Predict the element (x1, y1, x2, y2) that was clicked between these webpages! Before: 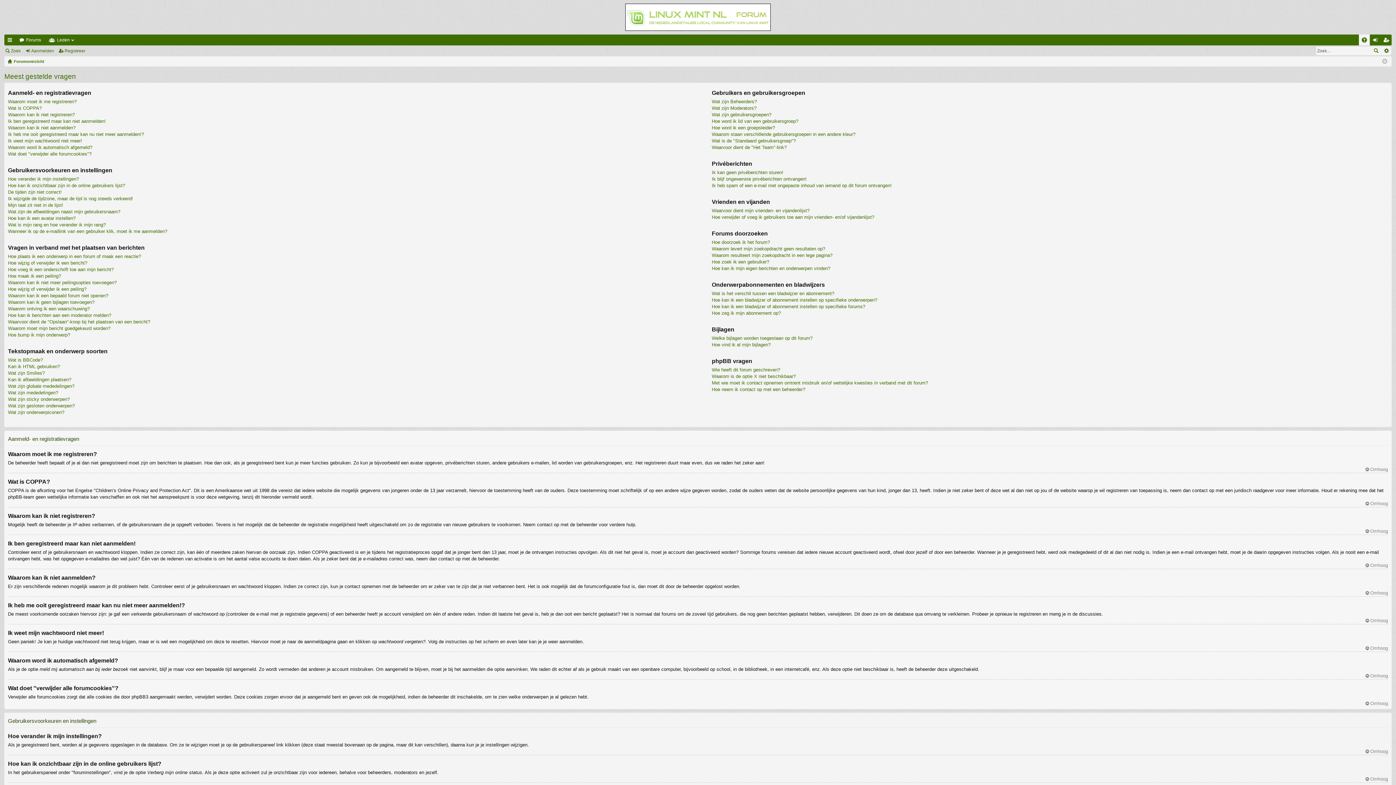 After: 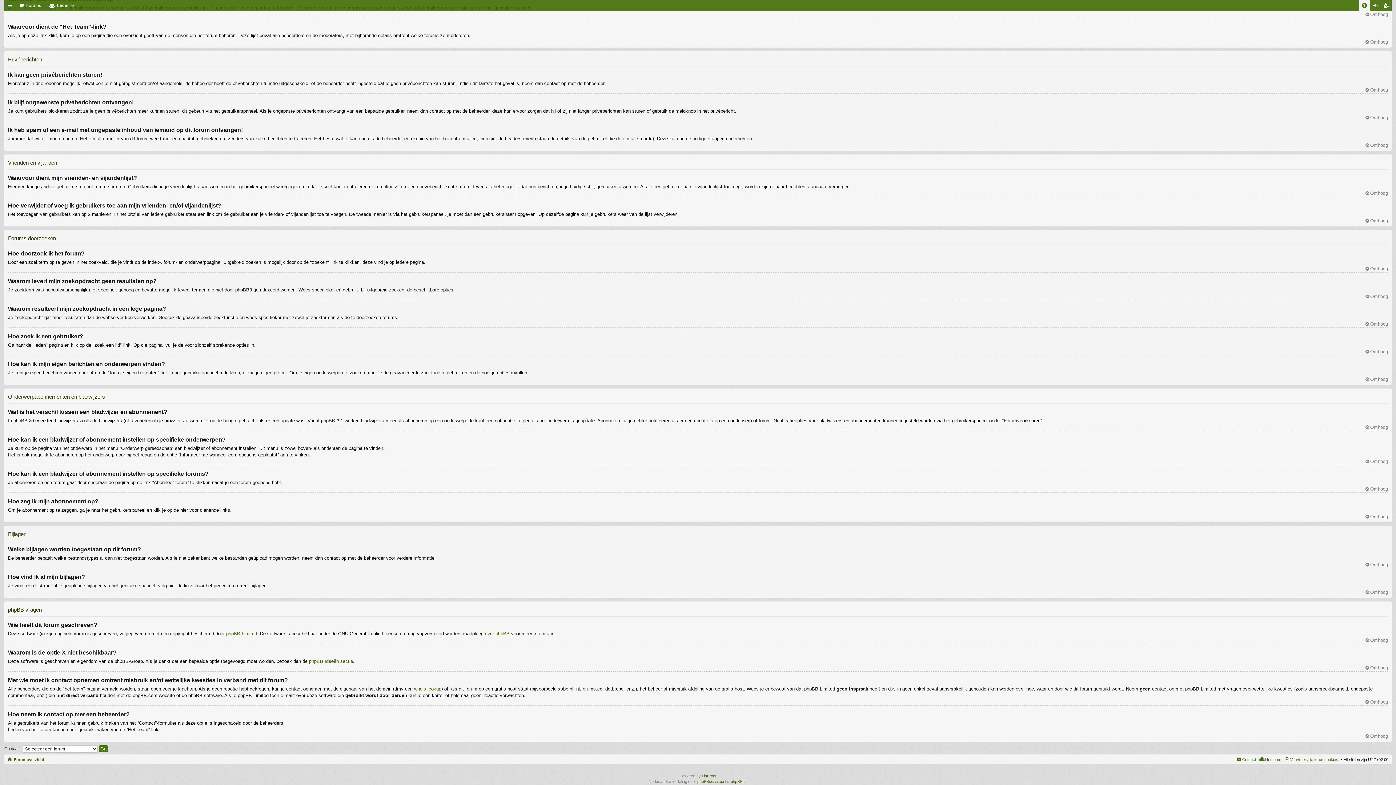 Action: label: Waarom resulteert mijn zoekopdracht in een lege pagina? bbox: (711, 252, 832, 258)